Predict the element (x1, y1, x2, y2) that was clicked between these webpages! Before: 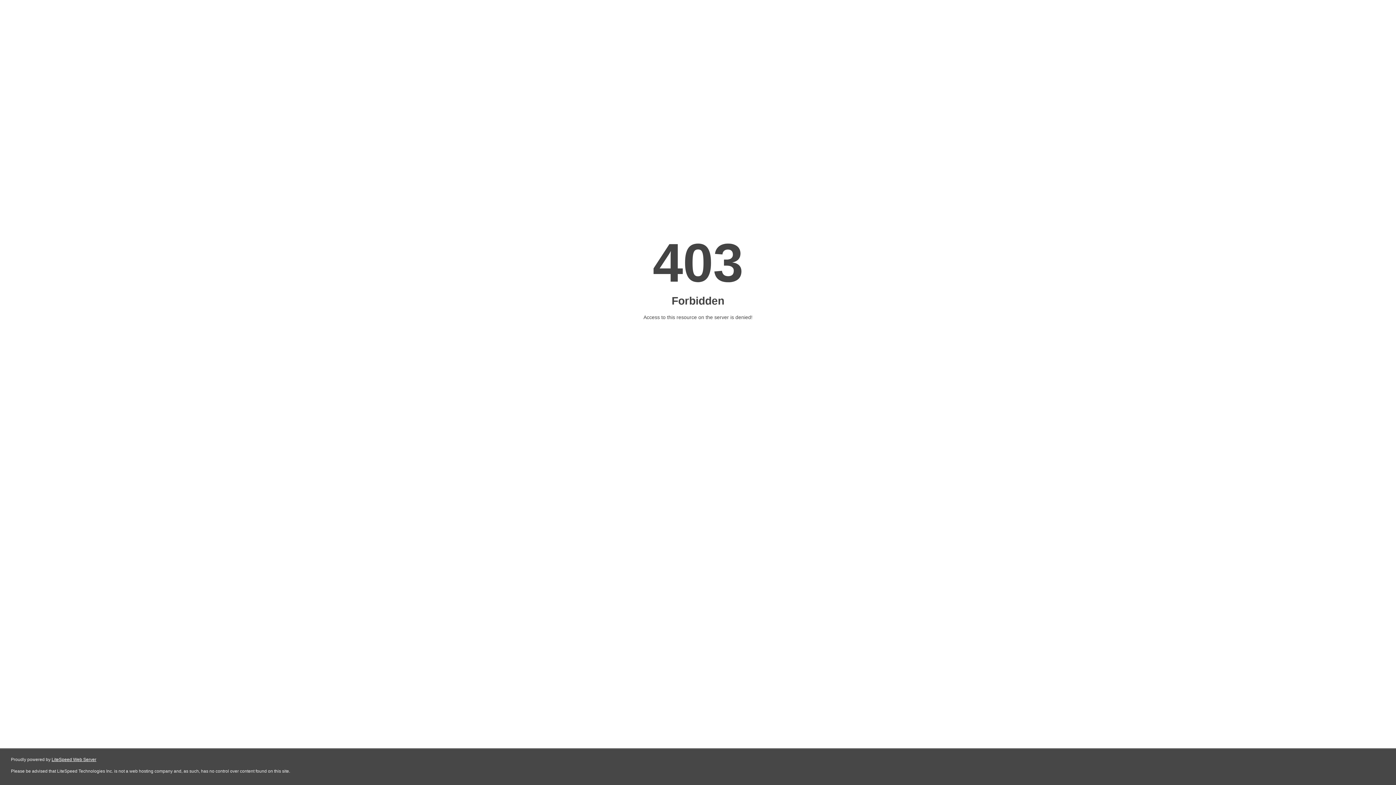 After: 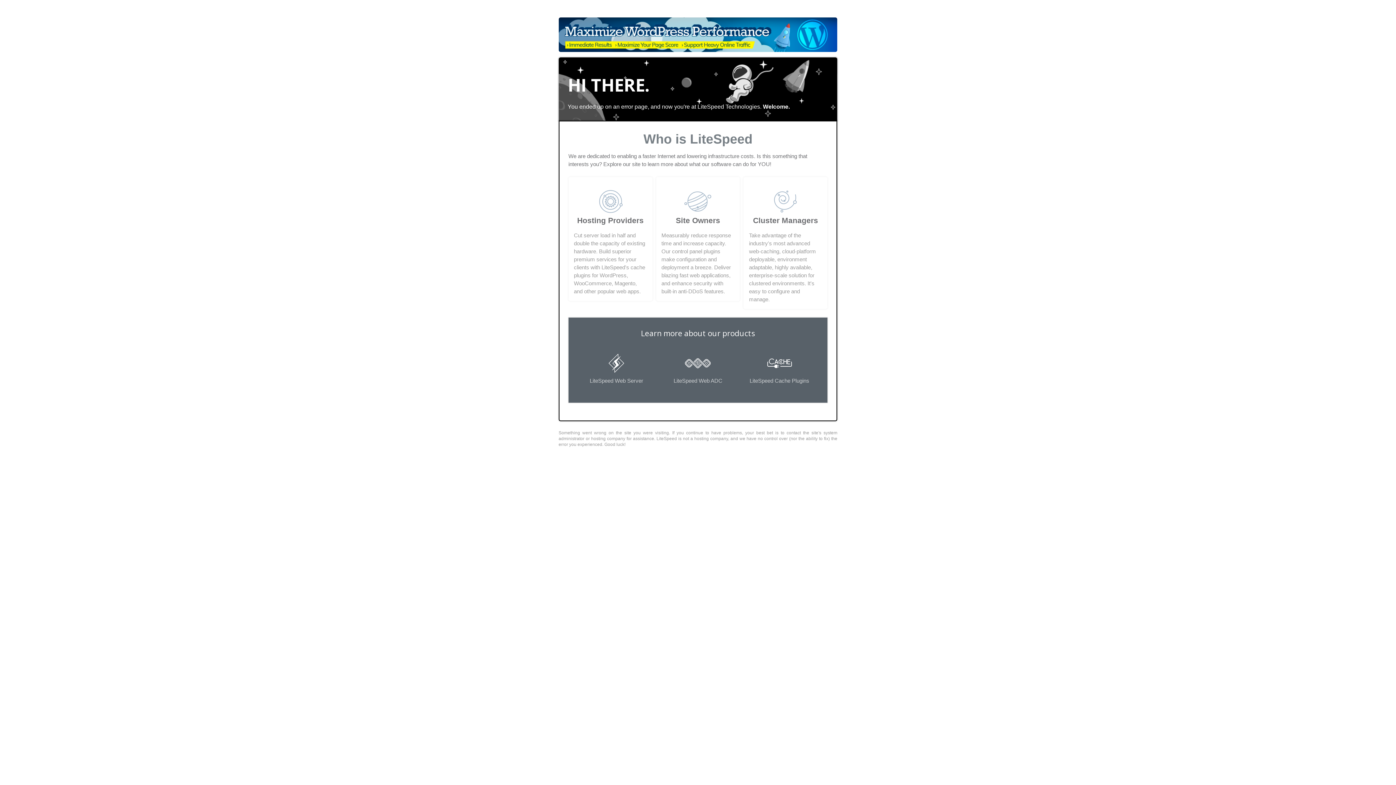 Action: bbox: (51, 757, 96, 762) label: LiteSpeed Web Server